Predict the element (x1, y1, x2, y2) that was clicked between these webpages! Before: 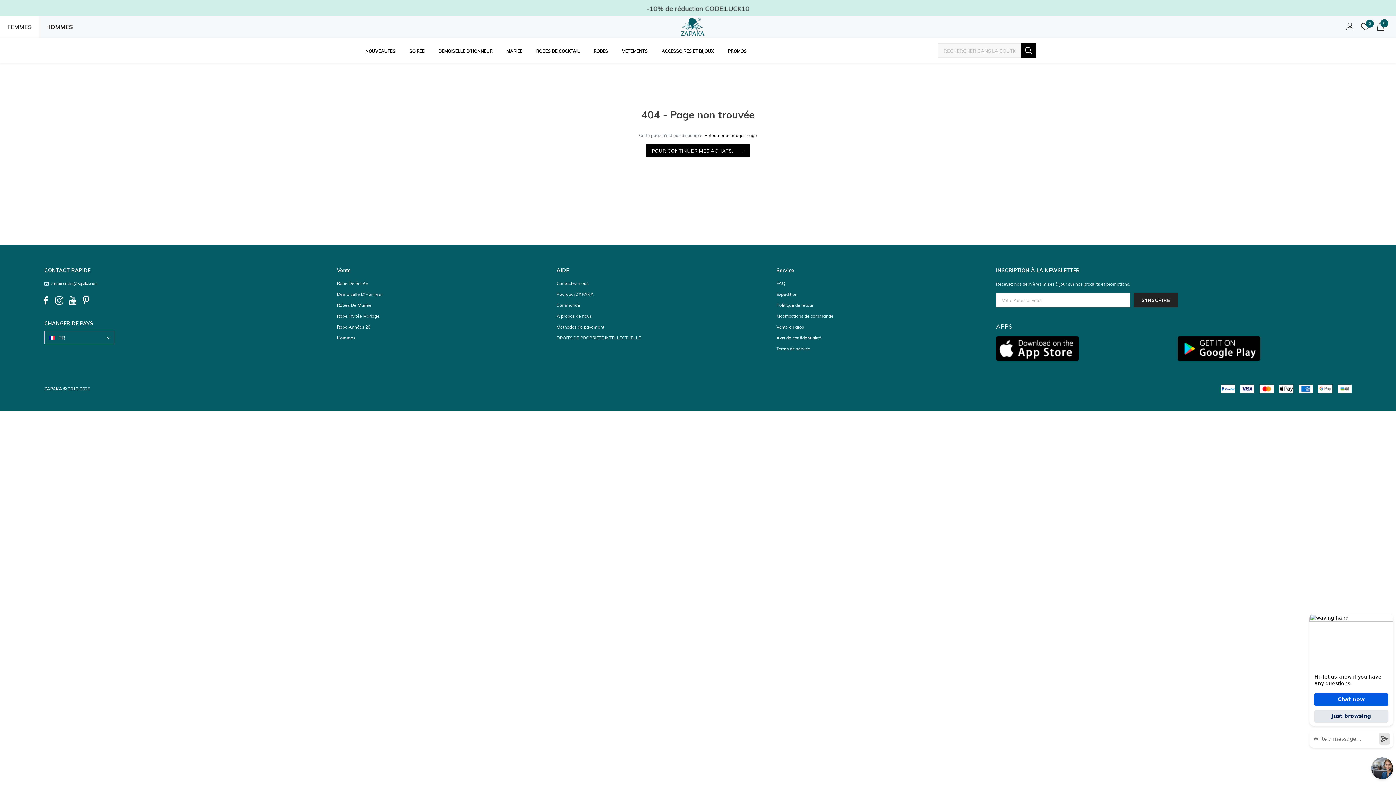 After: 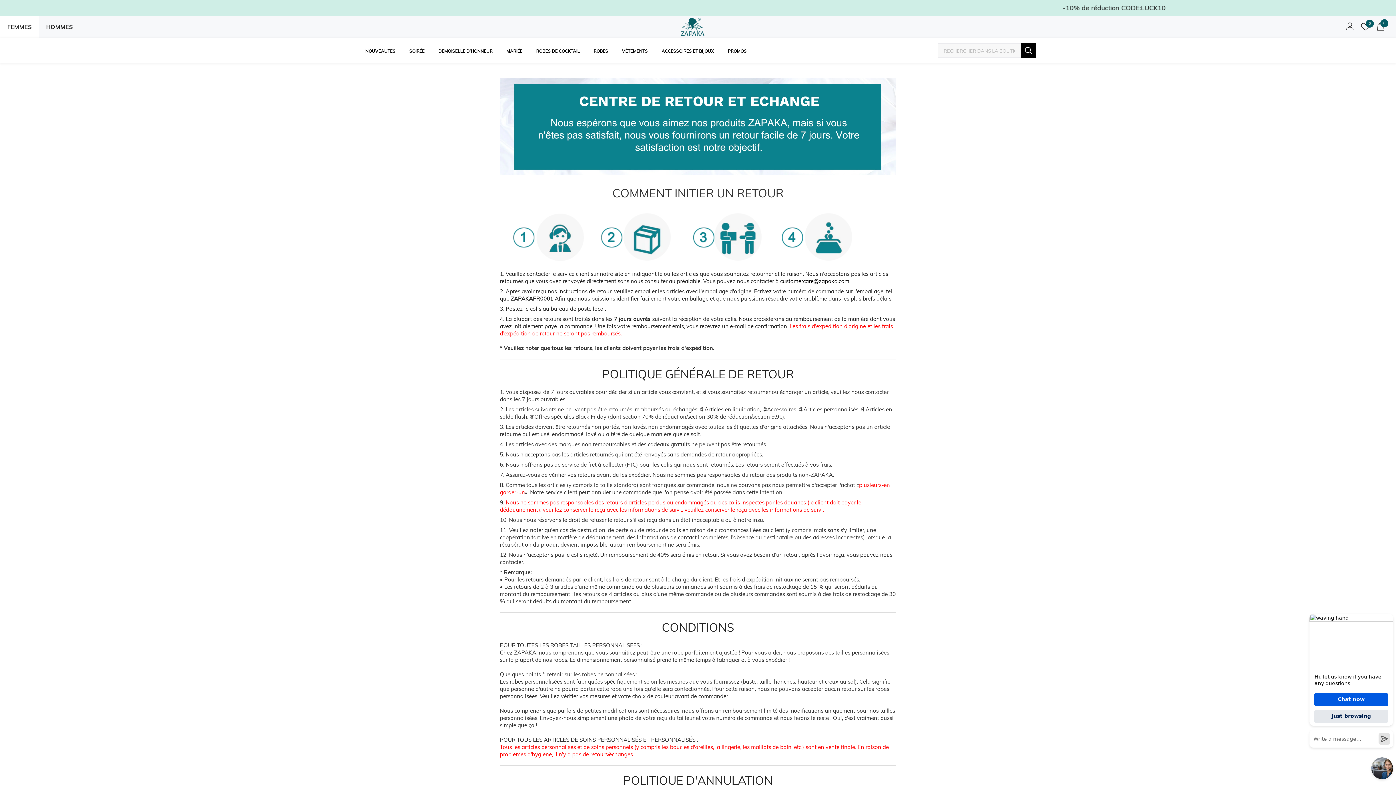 Action: label: Politique de retour bbox: (776, 300, 813, 310)